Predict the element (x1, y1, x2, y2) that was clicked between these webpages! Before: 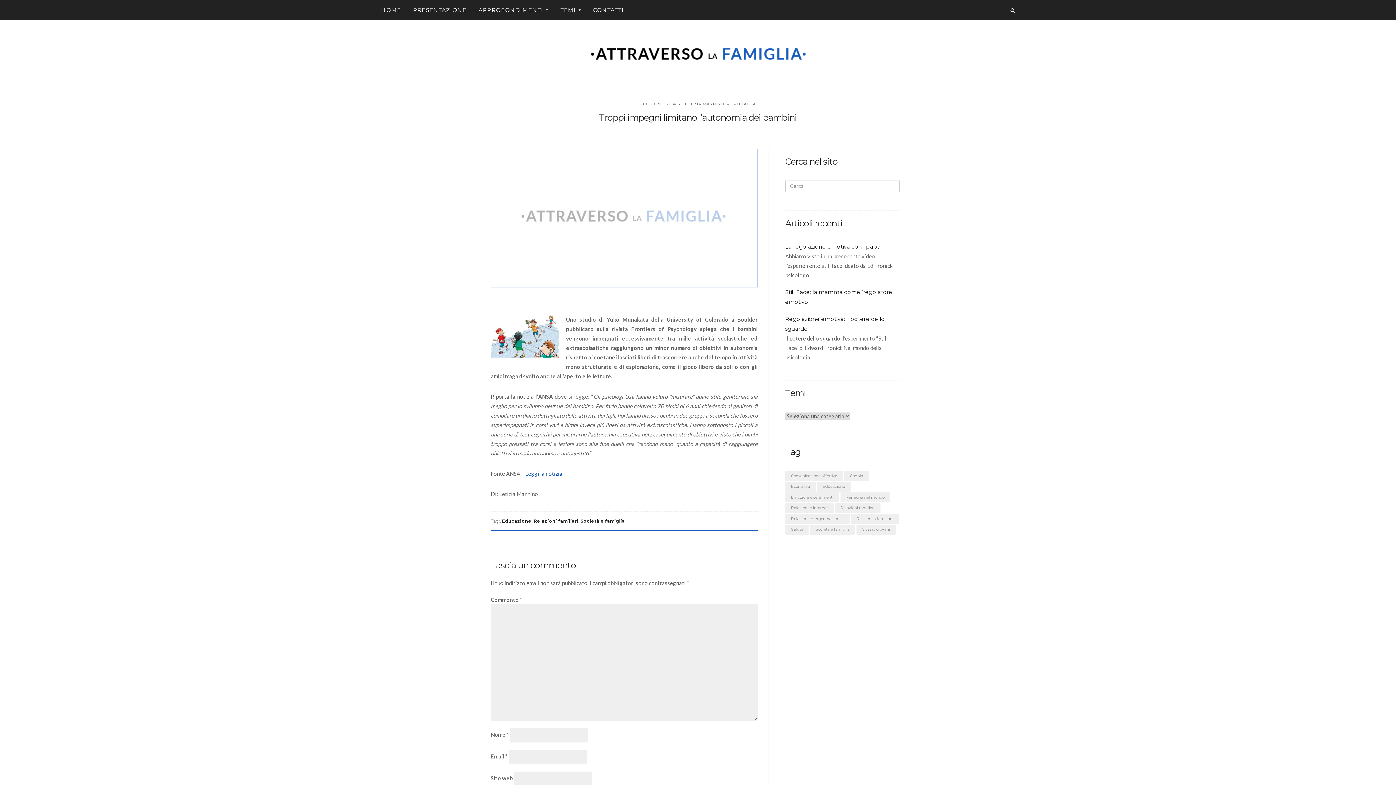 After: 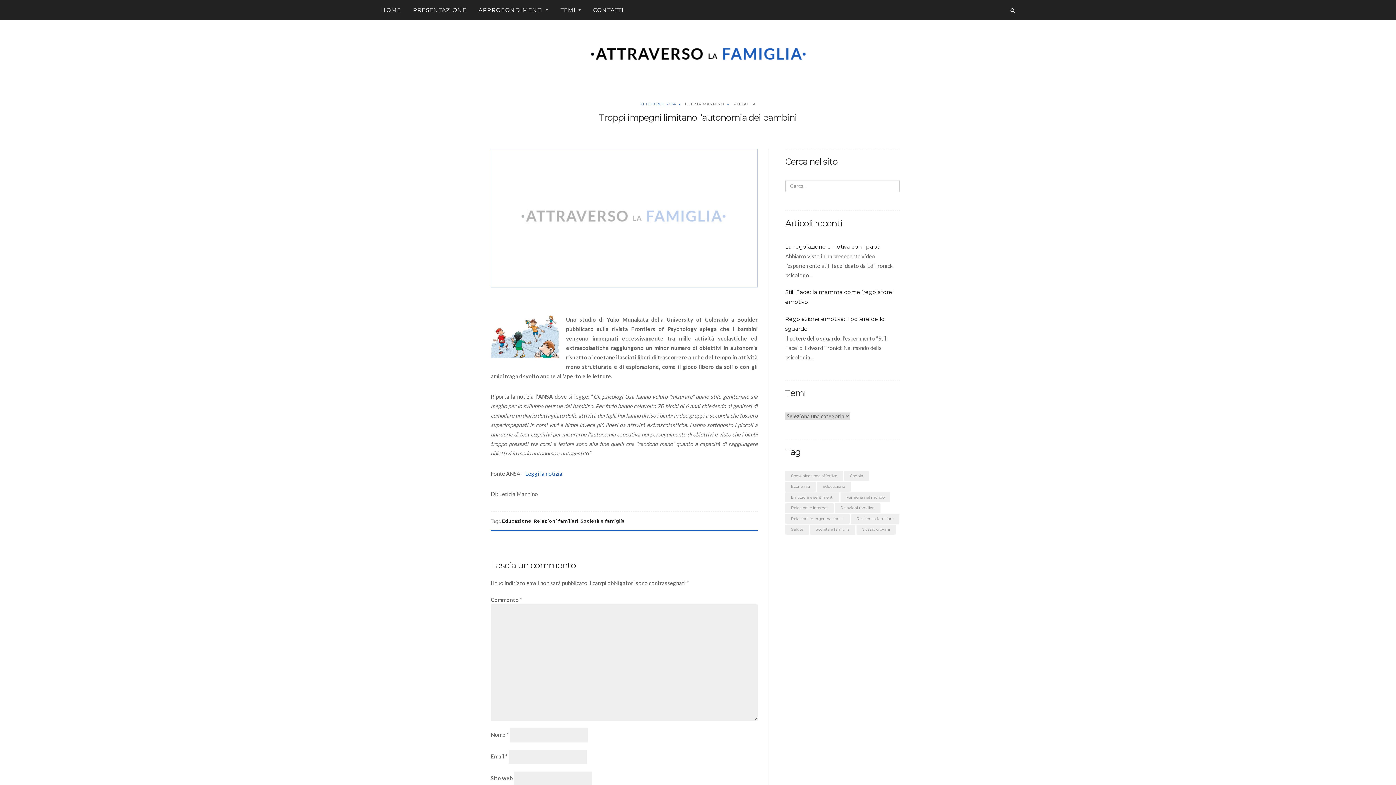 Action: bbox: (640, 101, 676, 106) label: 21 GIUGNO, 2014